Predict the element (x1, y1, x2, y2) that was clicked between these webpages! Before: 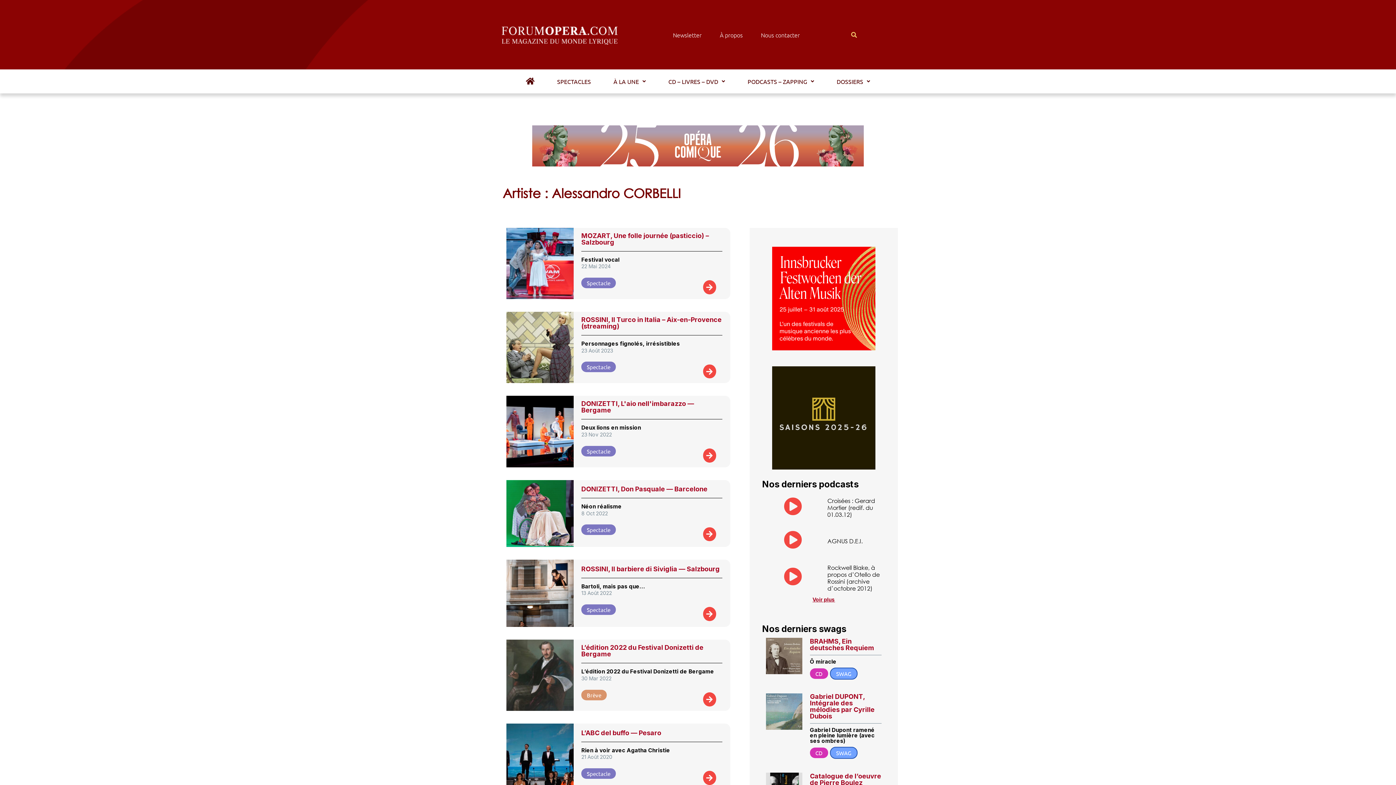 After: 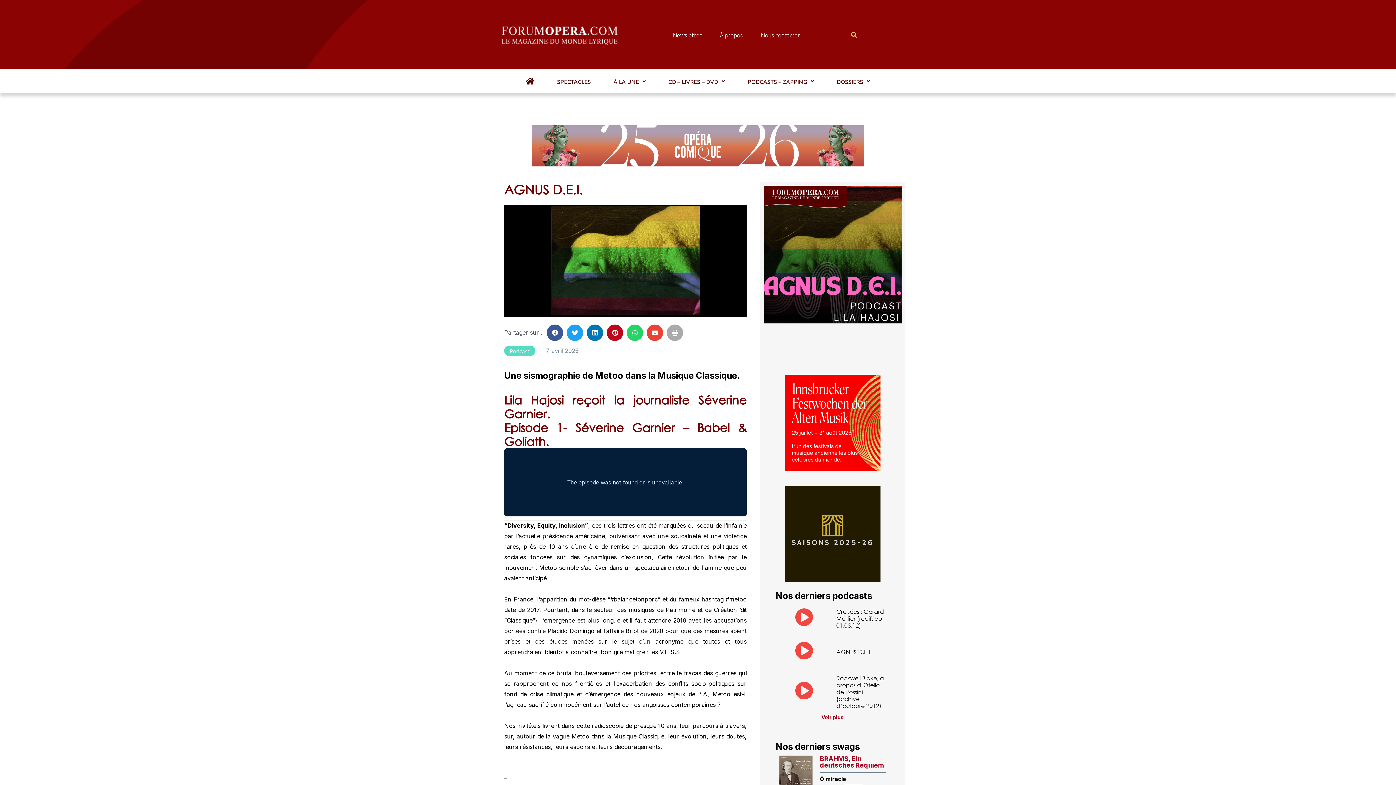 Action: bbox: (784, 530, 802, 548)